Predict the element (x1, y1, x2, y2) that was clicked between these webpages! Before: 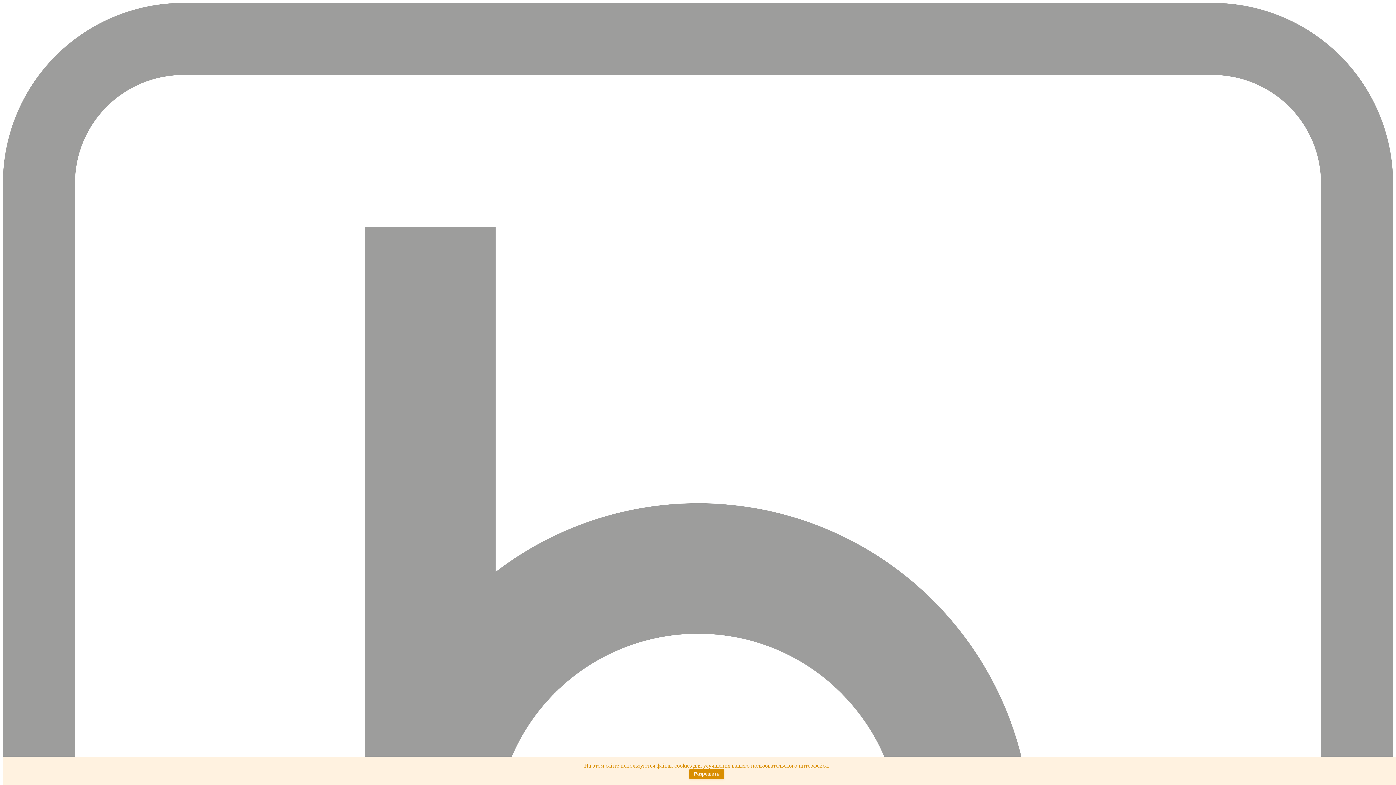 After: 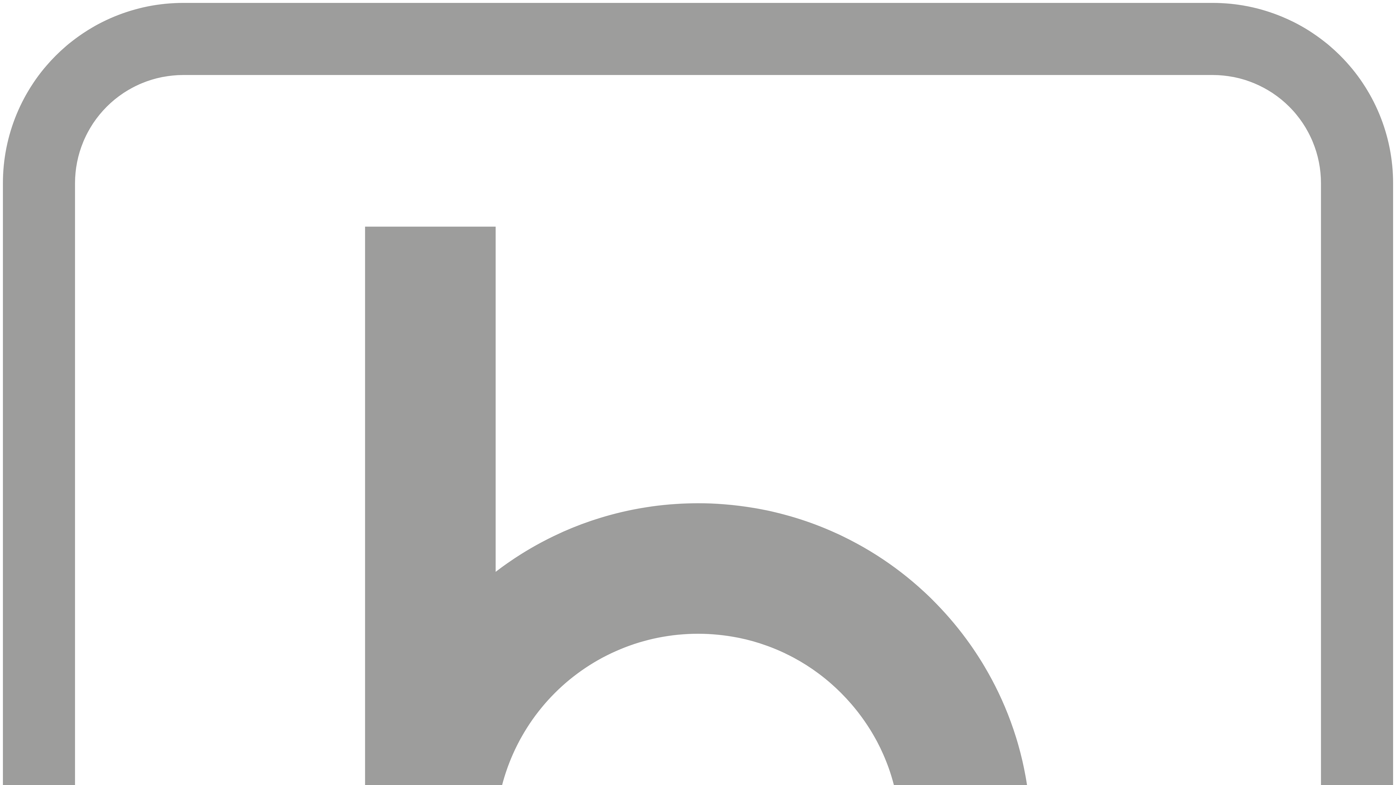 Action: label: Разрешить bbox: (689, 769, 724, 779)